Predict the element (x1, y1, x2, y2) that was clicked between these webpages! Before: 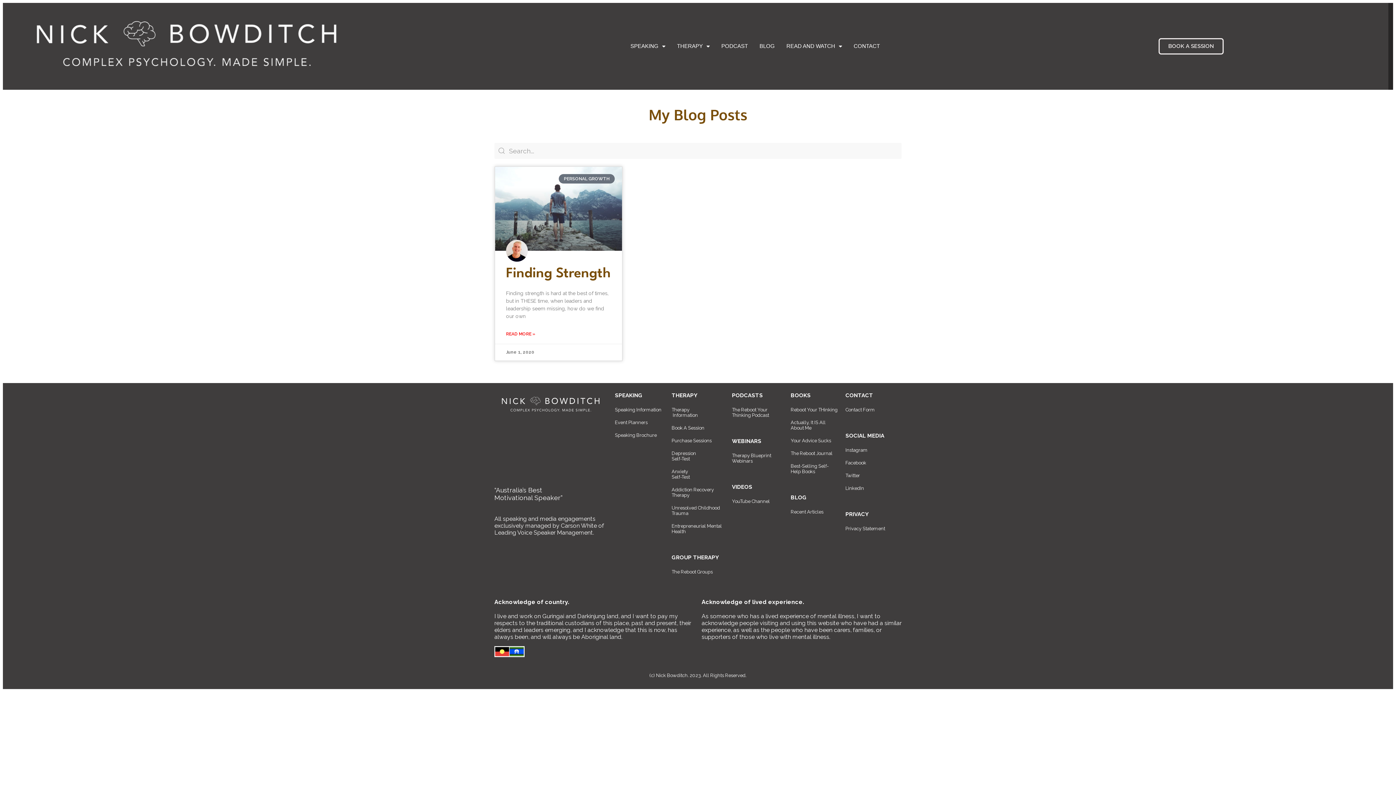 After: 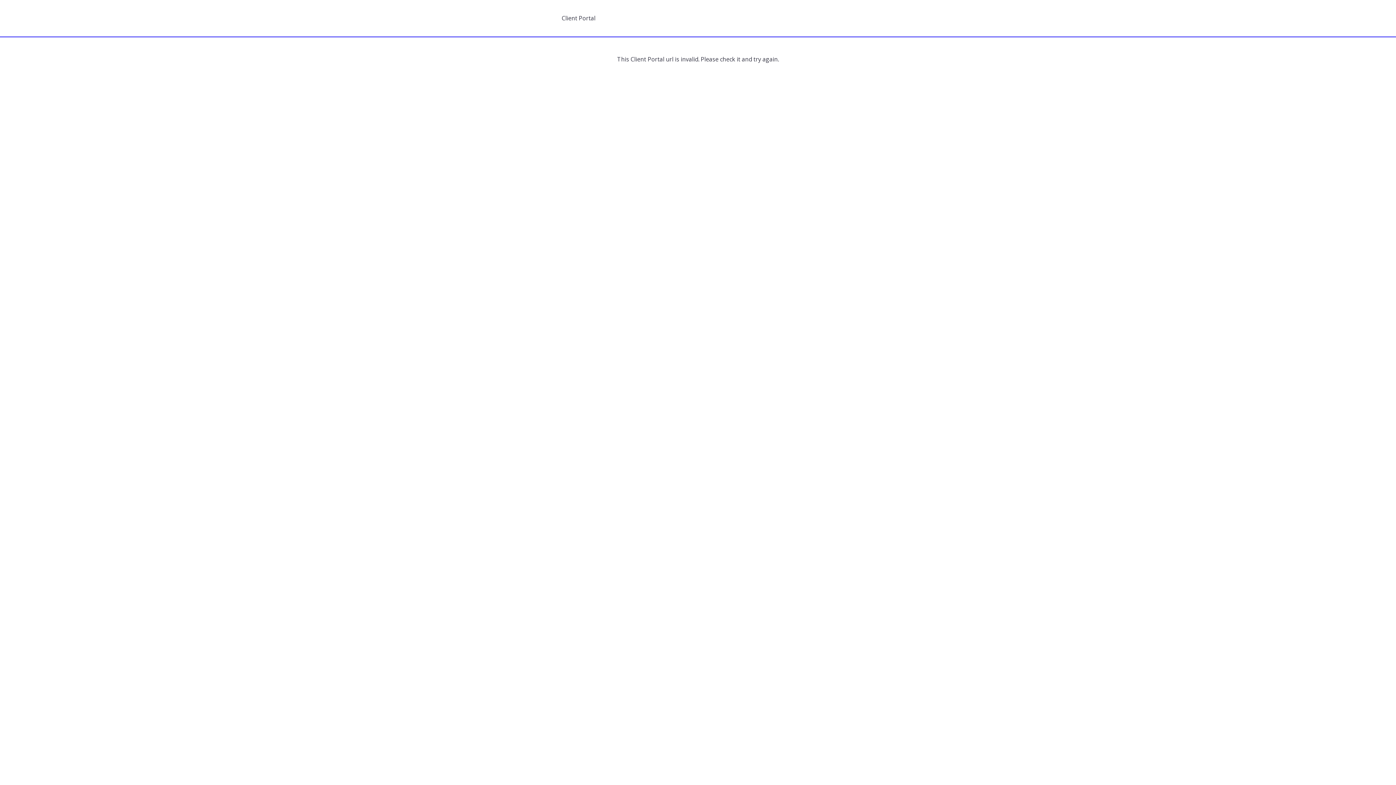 Action: bbox: (671, 425, 704, 430) label: Book A Session